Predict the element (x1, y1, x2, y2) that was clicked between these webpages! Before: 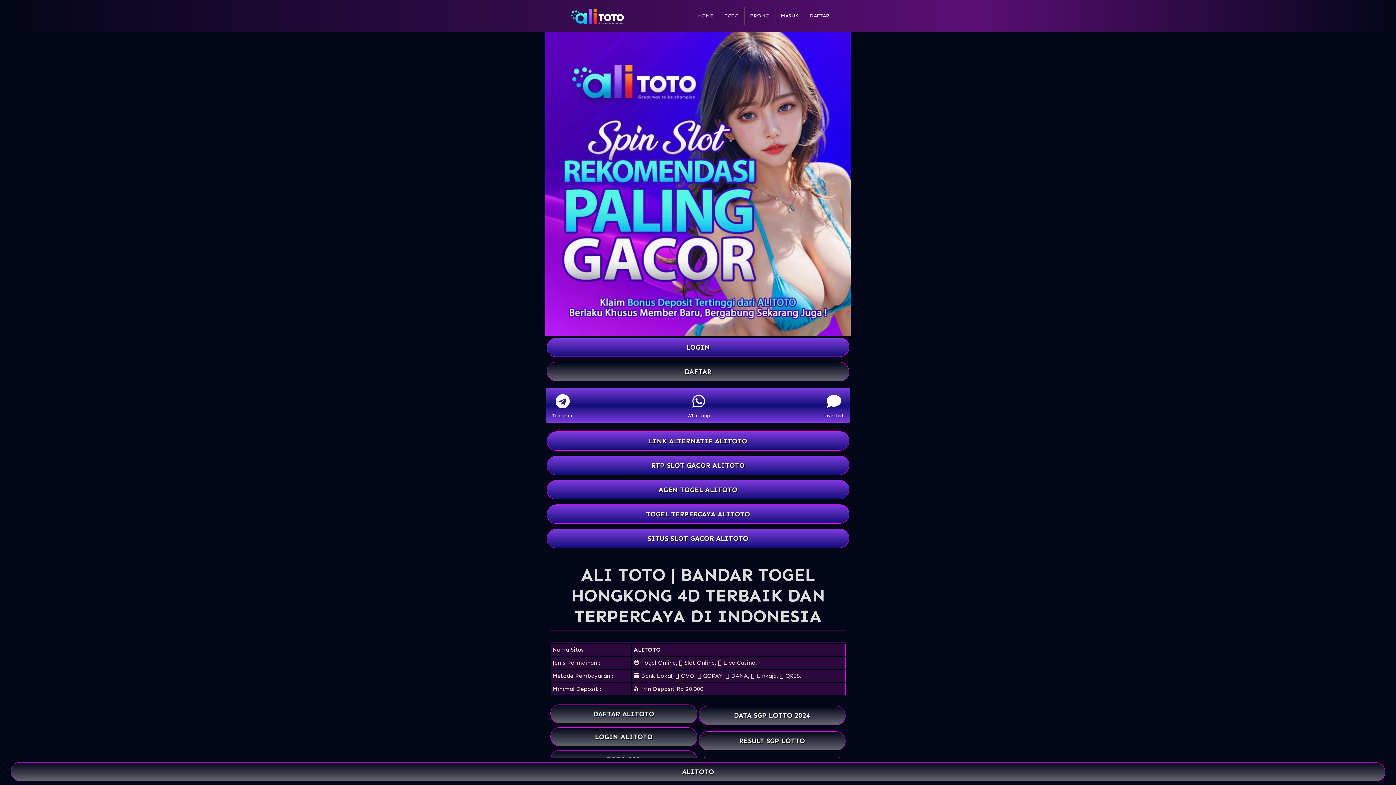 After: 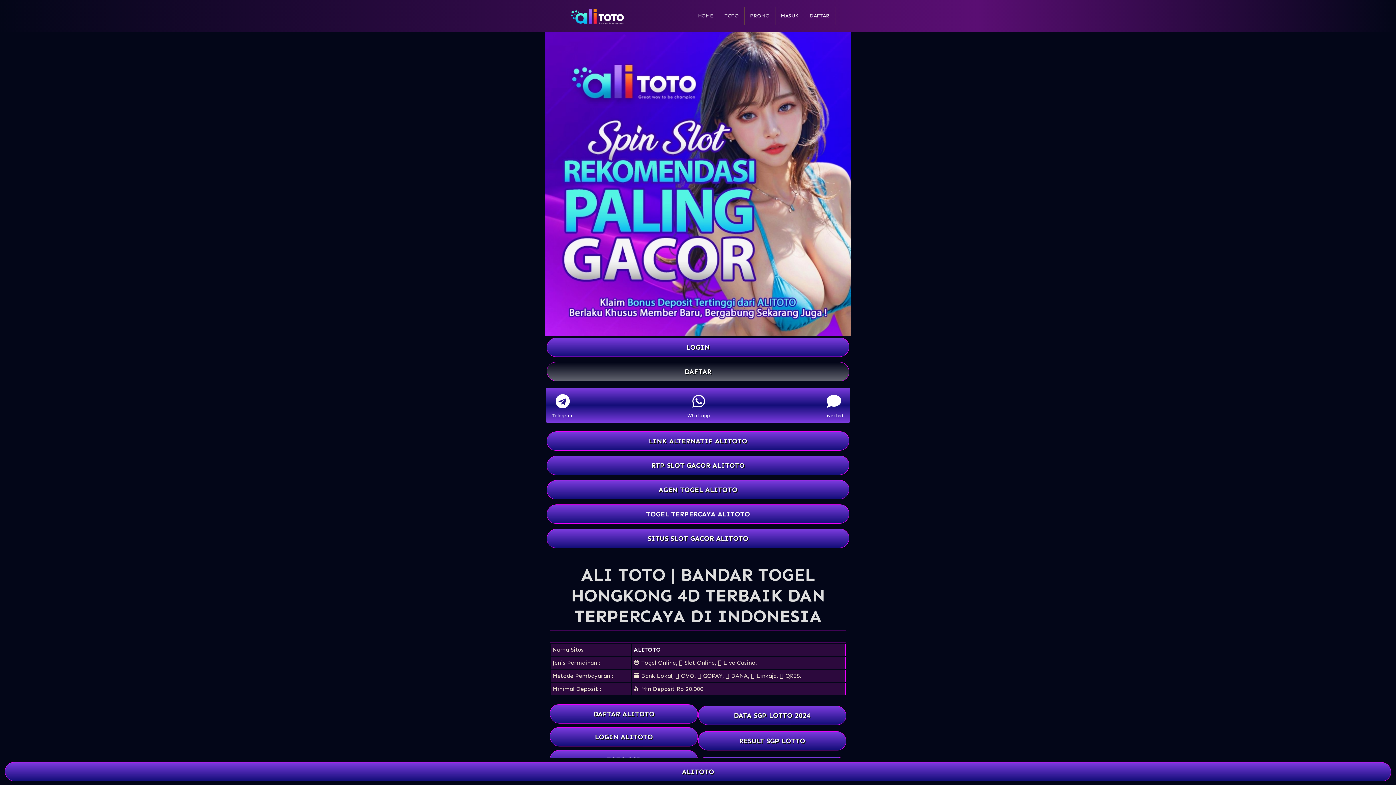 Action: label: TOGEL TERPERCAYA ALITOTO bbox: (546, 504, 849, 524)